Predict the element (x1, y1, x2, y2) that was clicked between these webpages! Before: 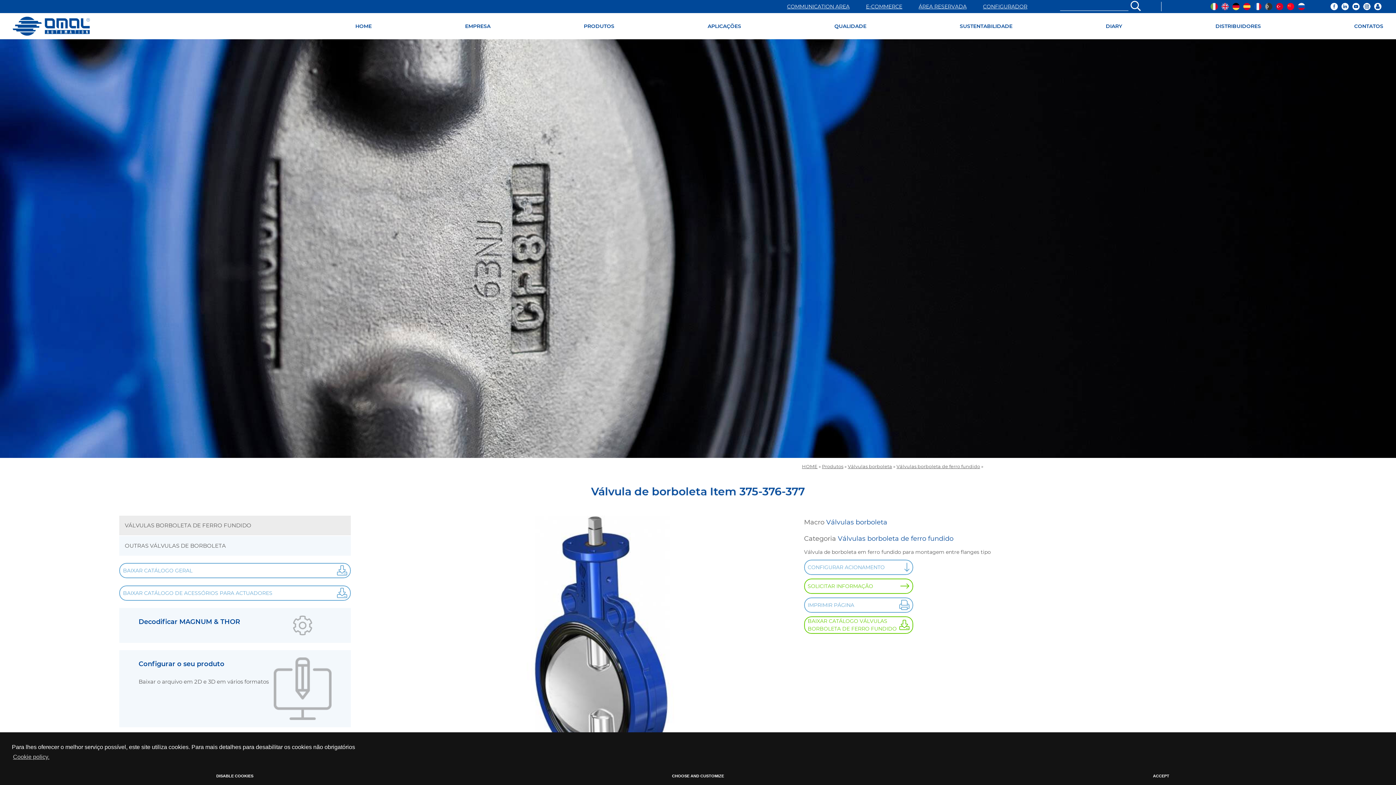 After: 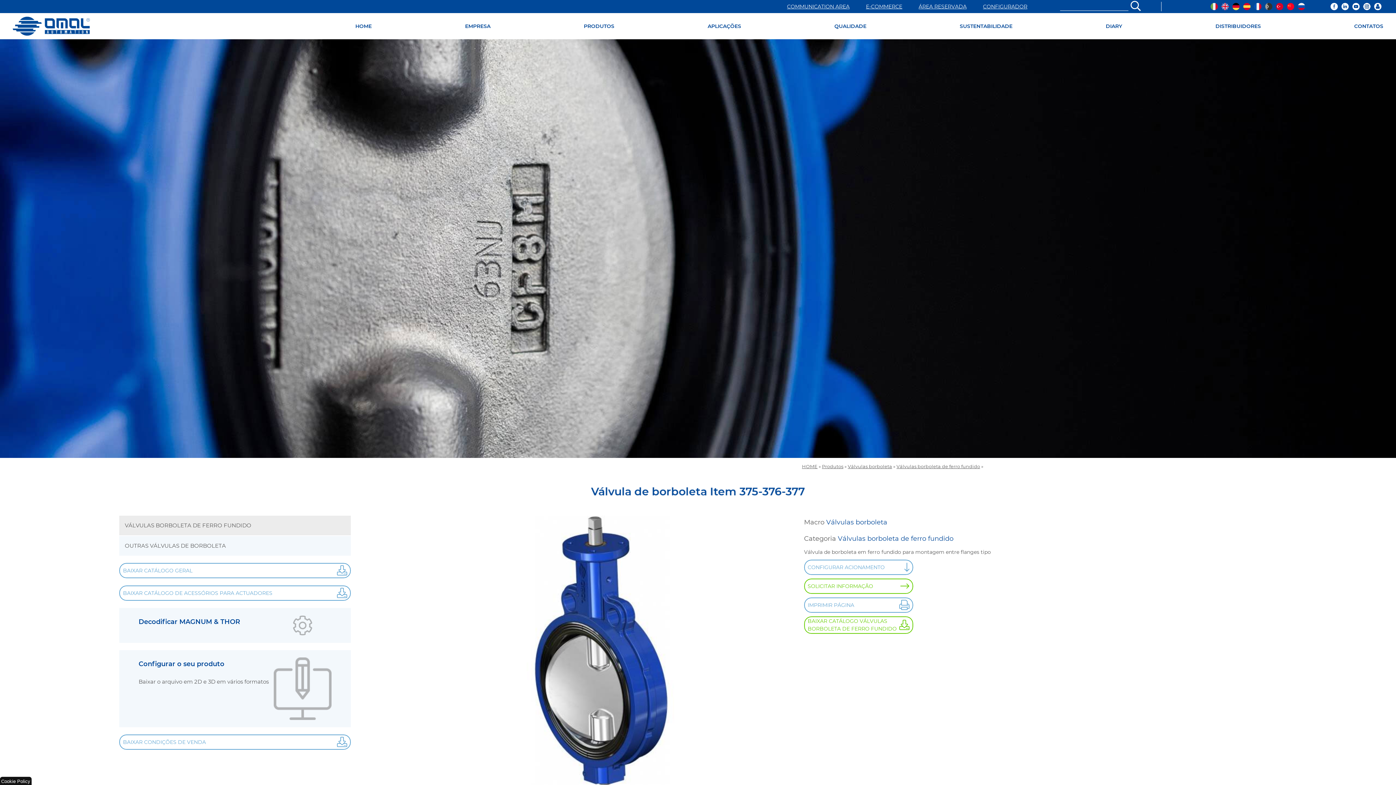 Action: bbox: (4, 770, 465, 782) label: deny cookies